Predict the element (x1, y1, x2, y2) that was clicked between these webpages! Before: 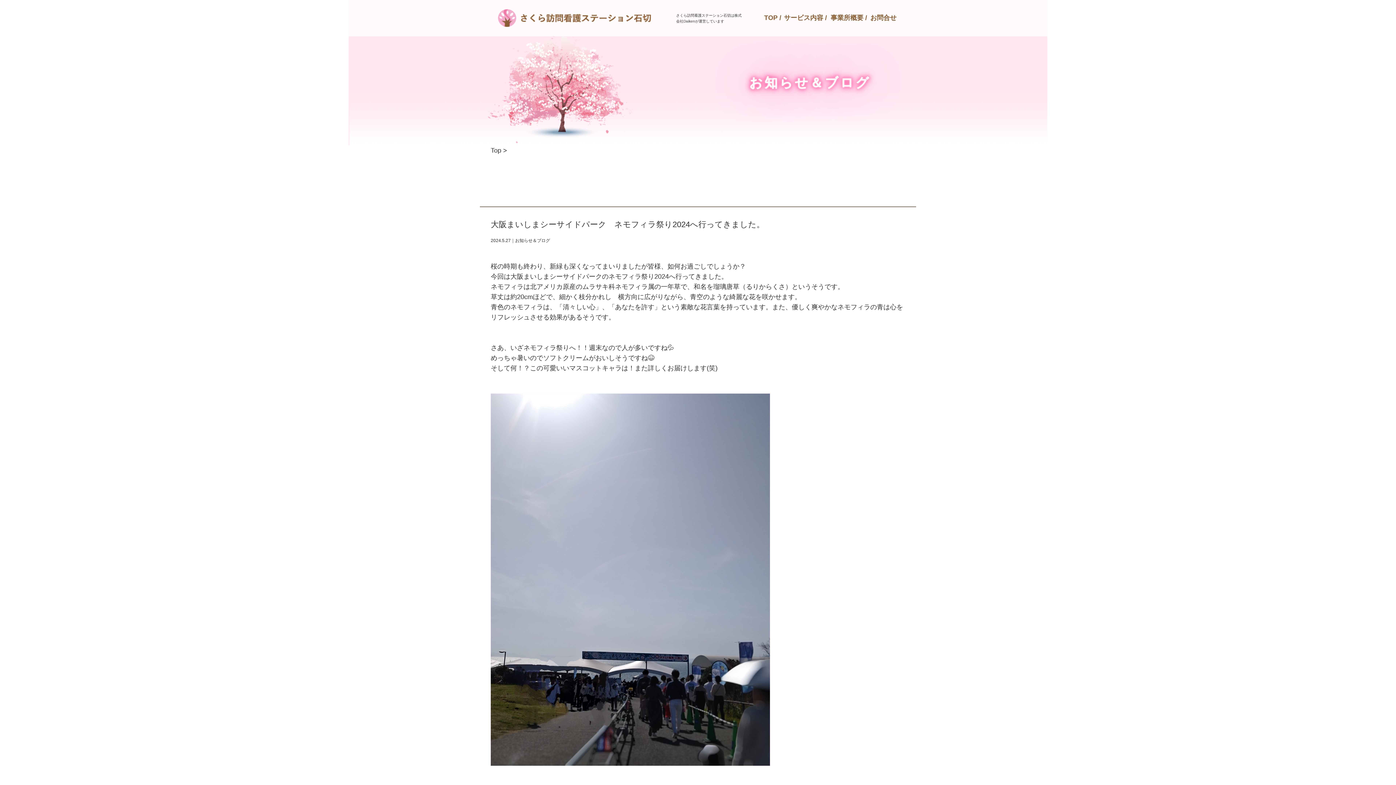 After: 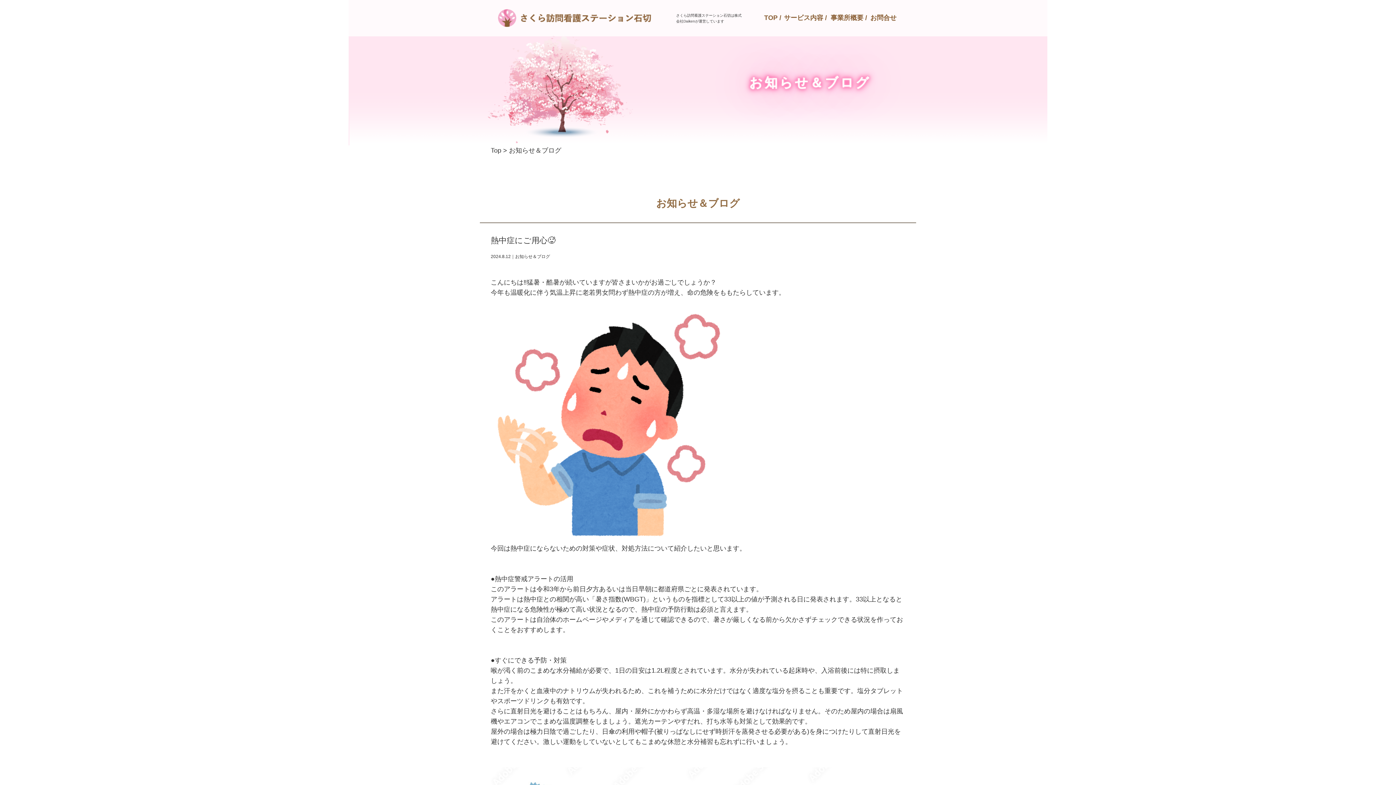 Action: label: お知らせ＆ブログ bbox: (515, 238, 550, 243)